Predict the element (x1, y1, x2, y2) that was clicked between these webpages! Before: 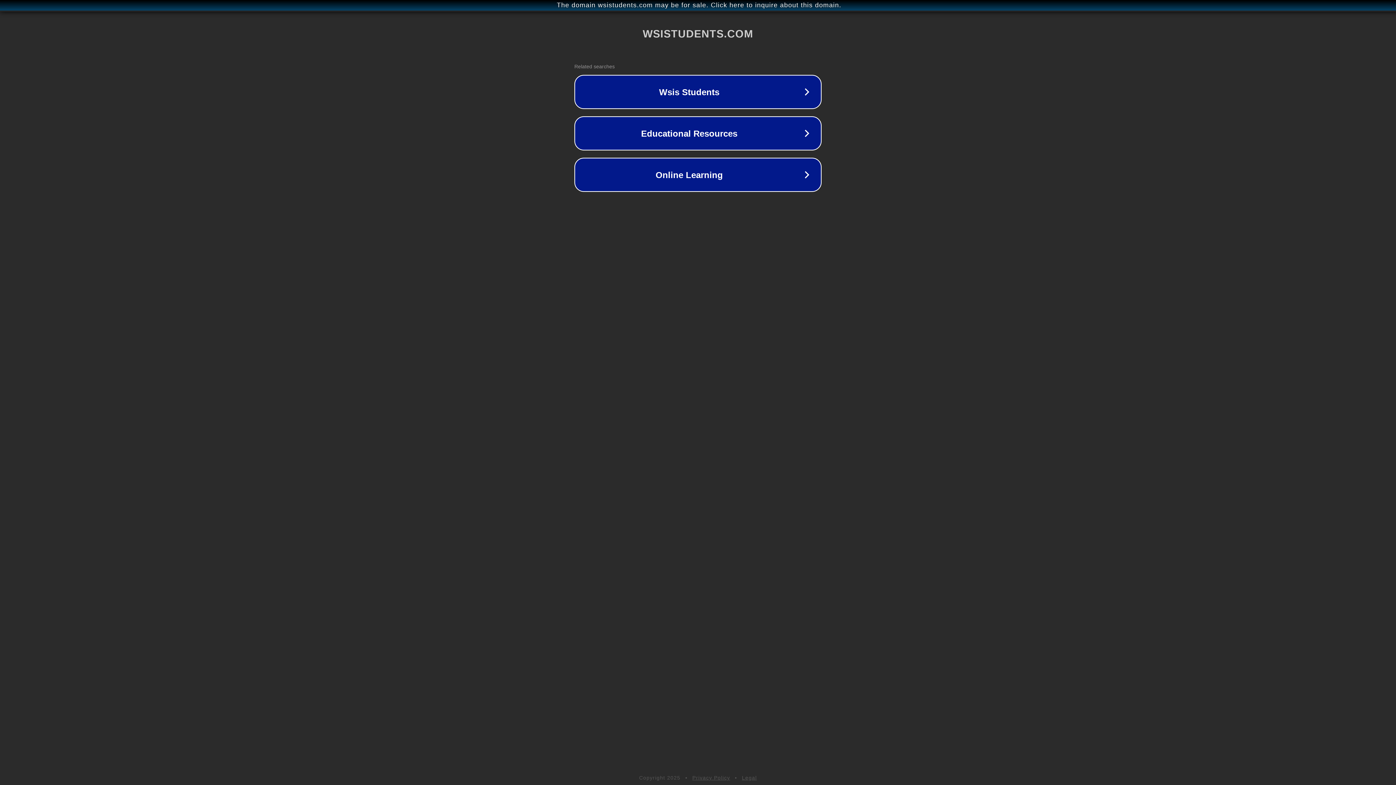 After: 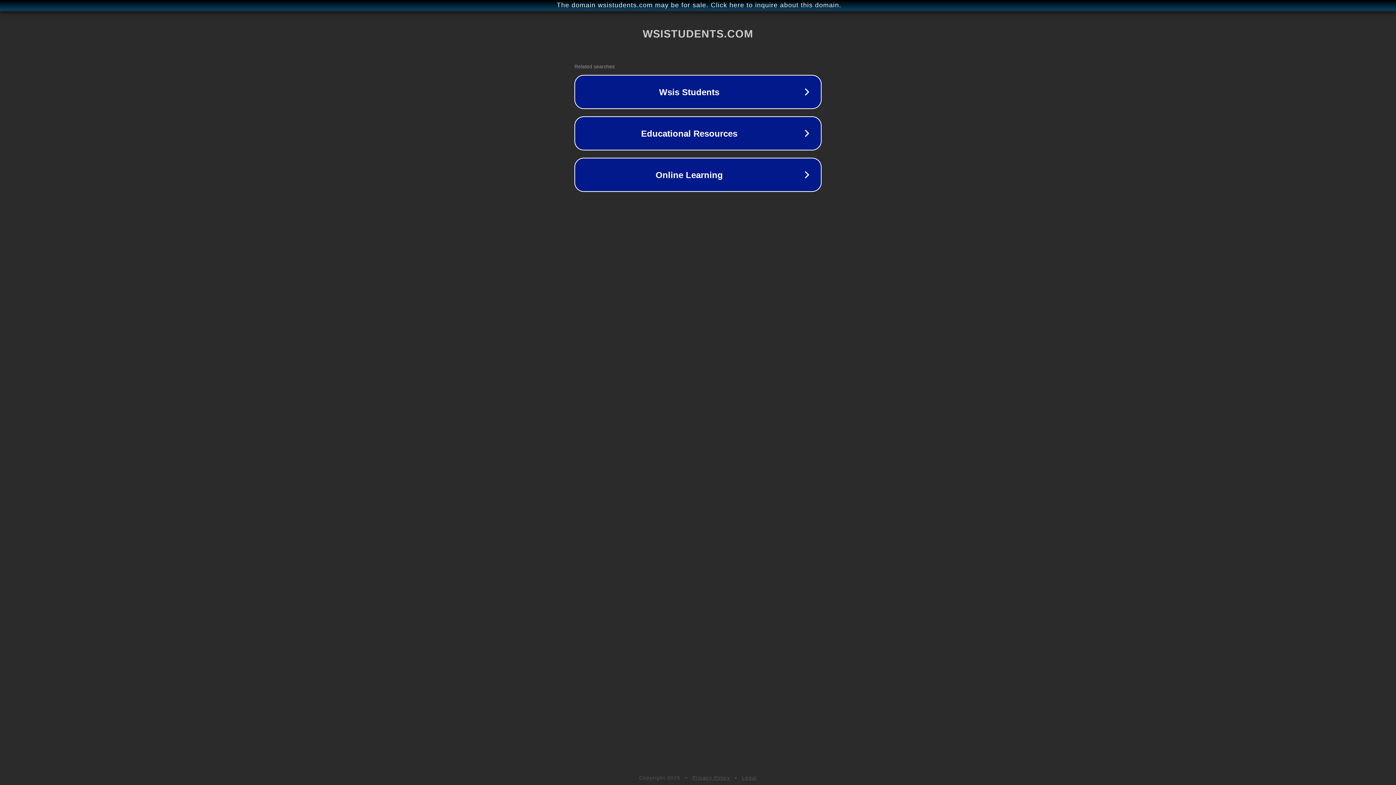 Action: bbox: (692, 775, 730, 781) label: Privacy Policy